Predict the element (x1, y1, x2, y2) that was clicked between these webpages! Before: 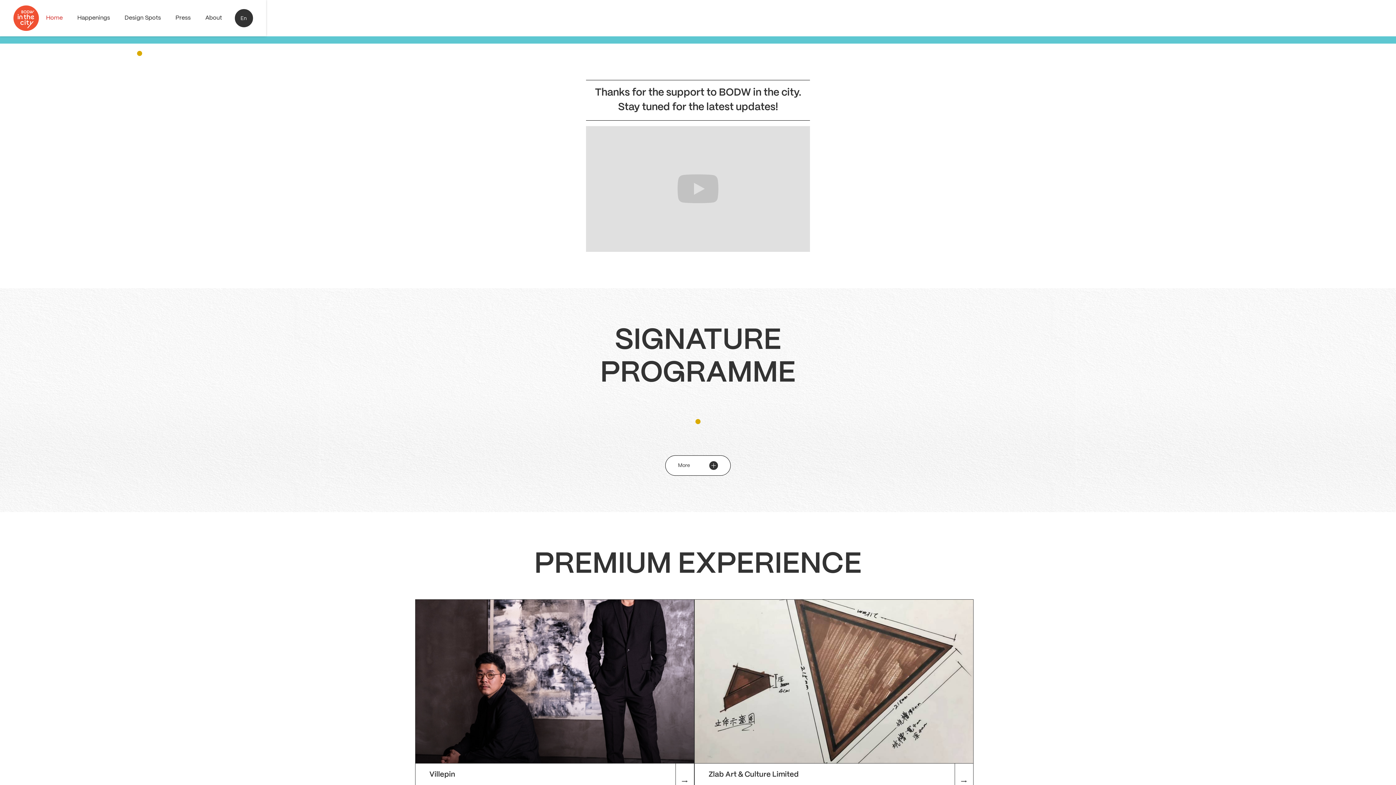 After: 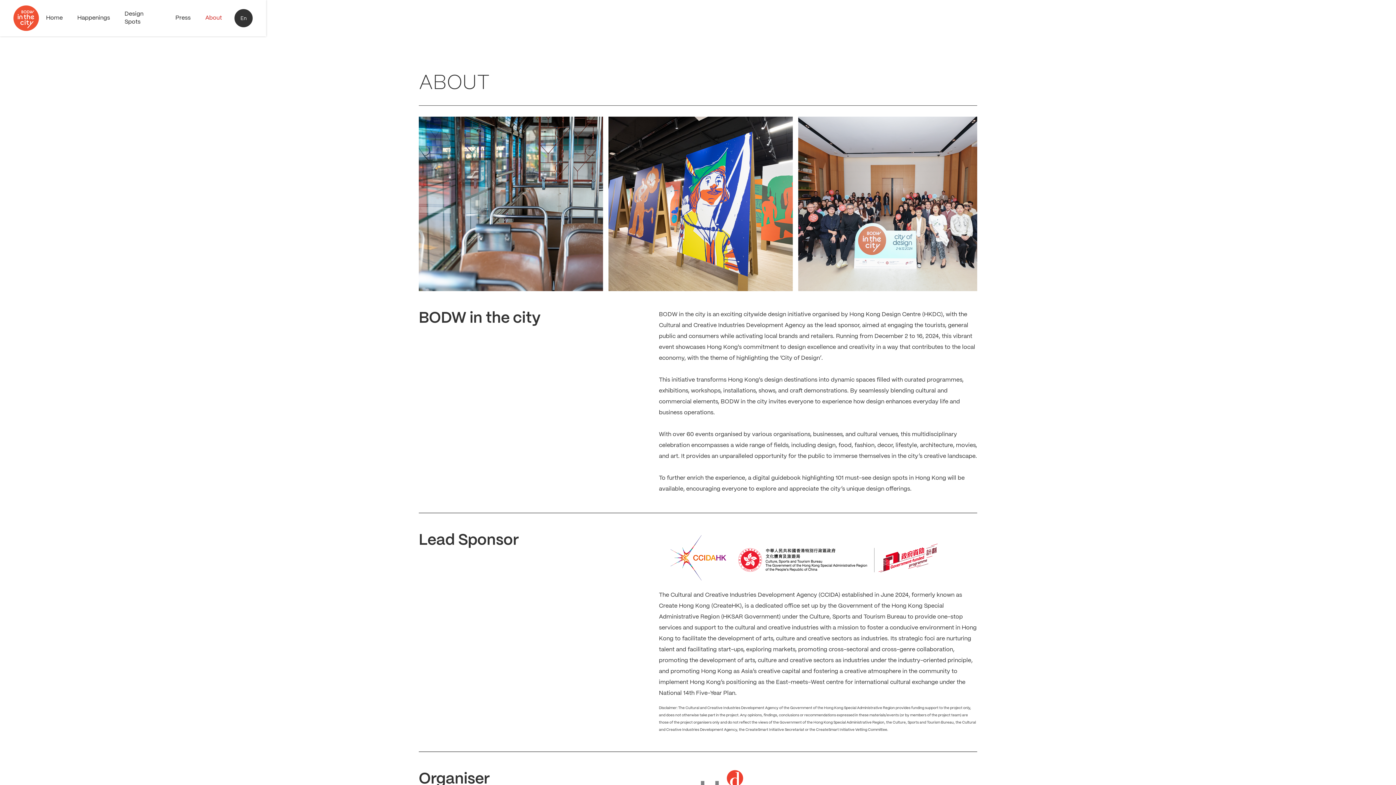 Action: label: About bbox: (205, 14, 222, 22)